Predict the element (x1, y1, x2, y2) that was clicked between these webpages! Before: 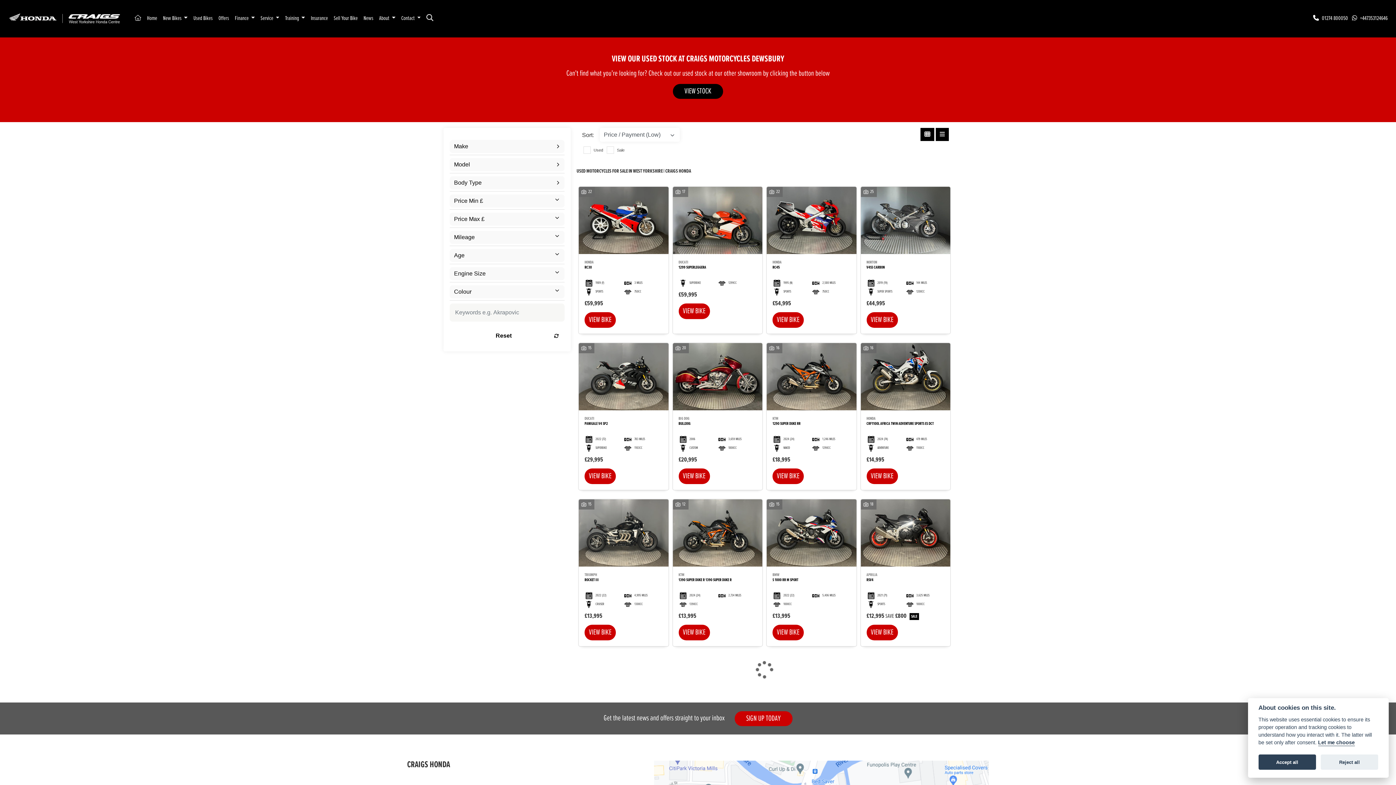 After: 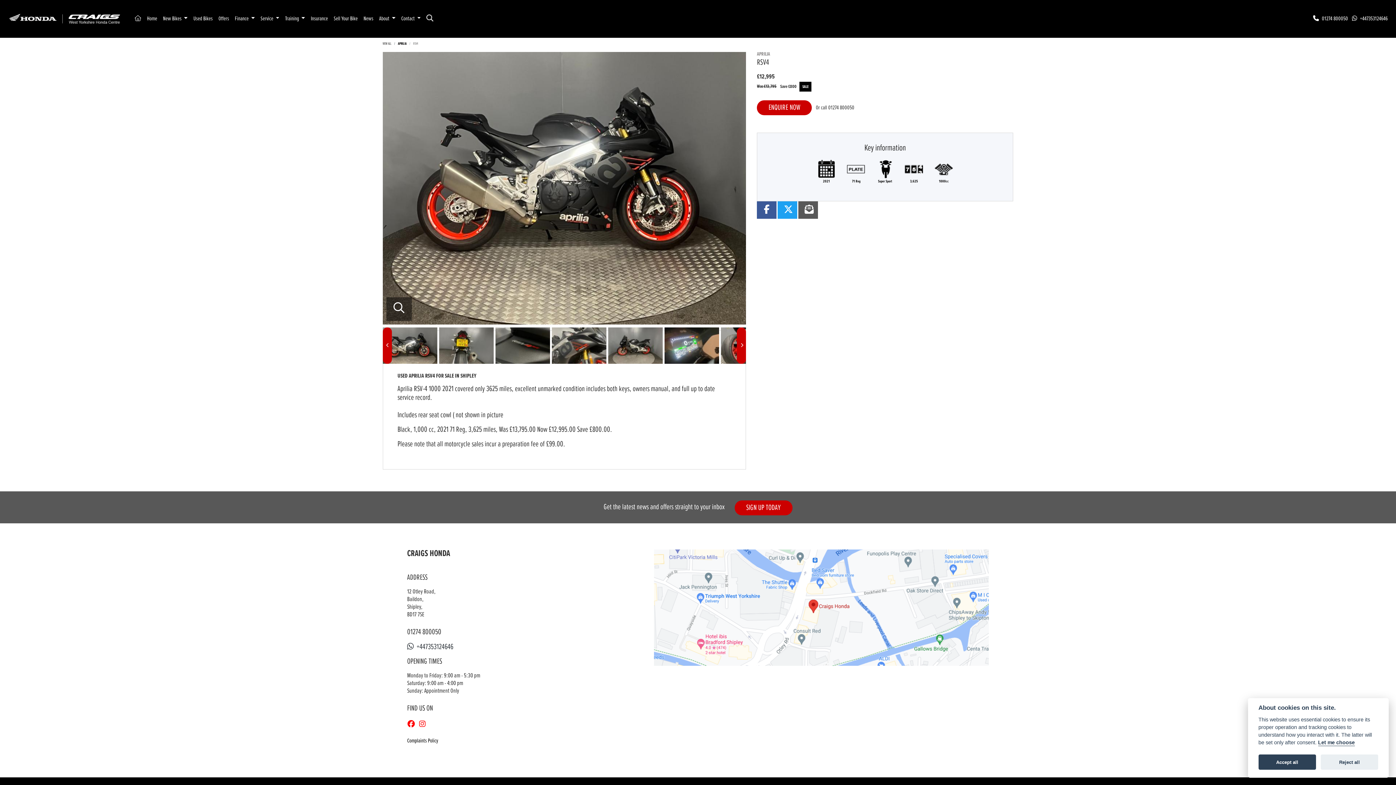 Action: bbox: (862, 501, 875, 507) label:  18